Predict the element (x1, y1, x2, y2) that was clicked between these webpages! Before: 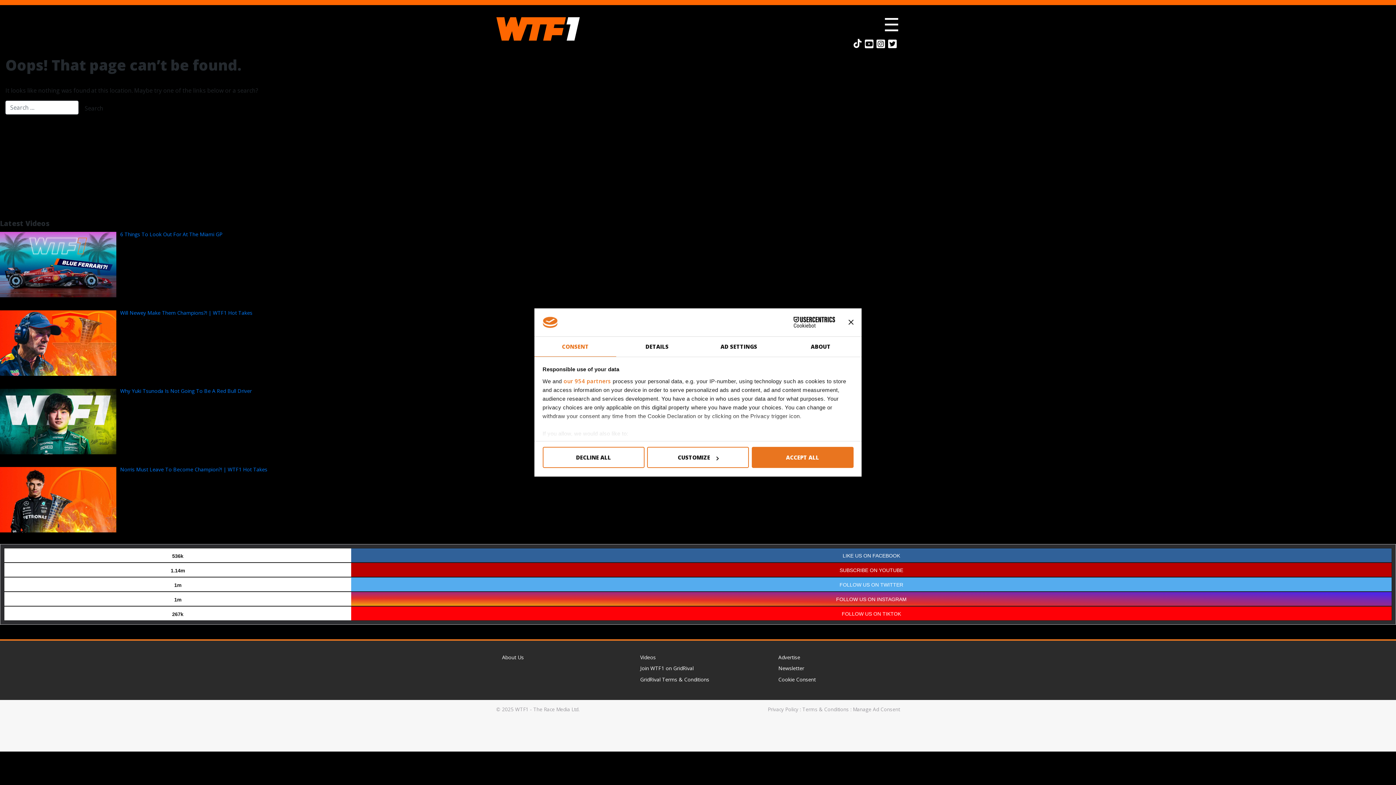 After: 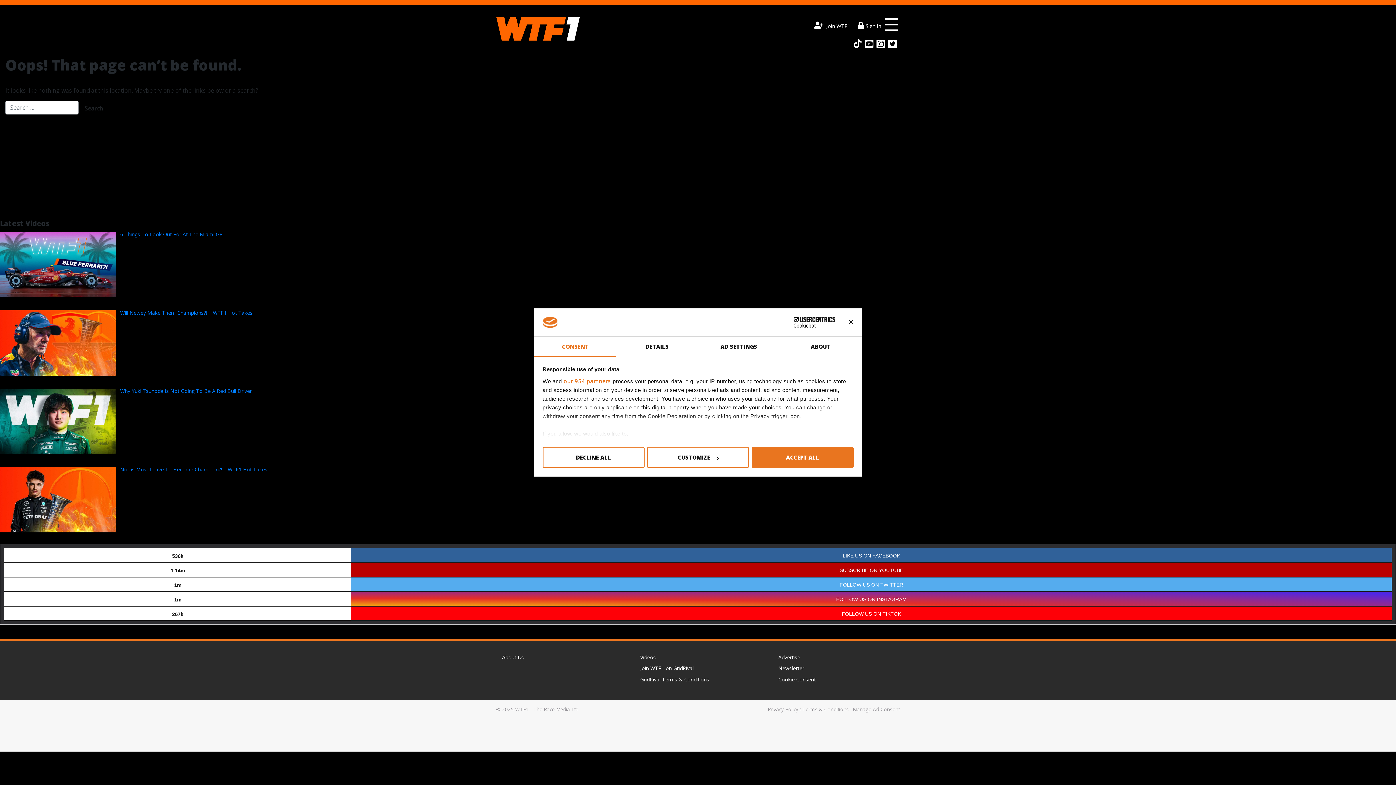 Action: label: CONSENT bbox: (534, 336, 616, 356)